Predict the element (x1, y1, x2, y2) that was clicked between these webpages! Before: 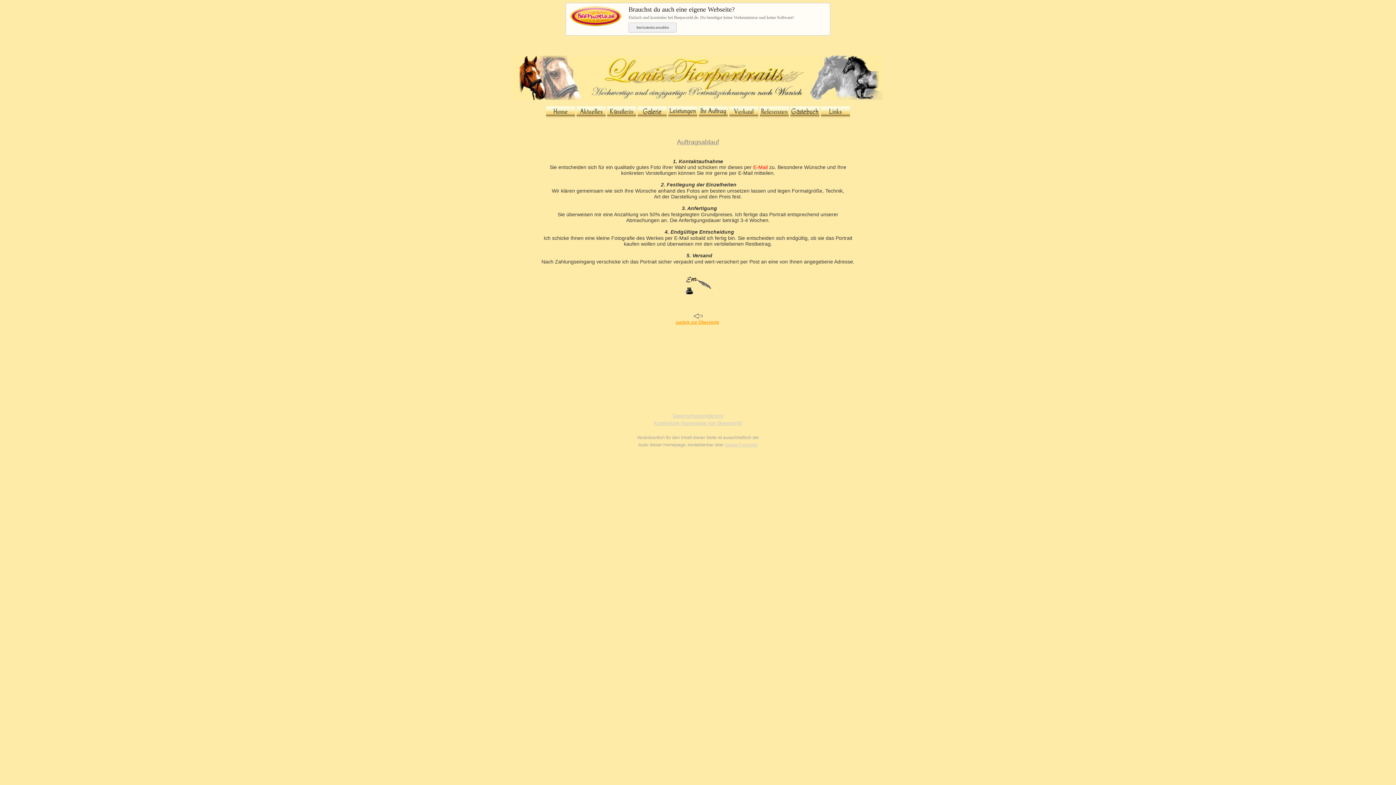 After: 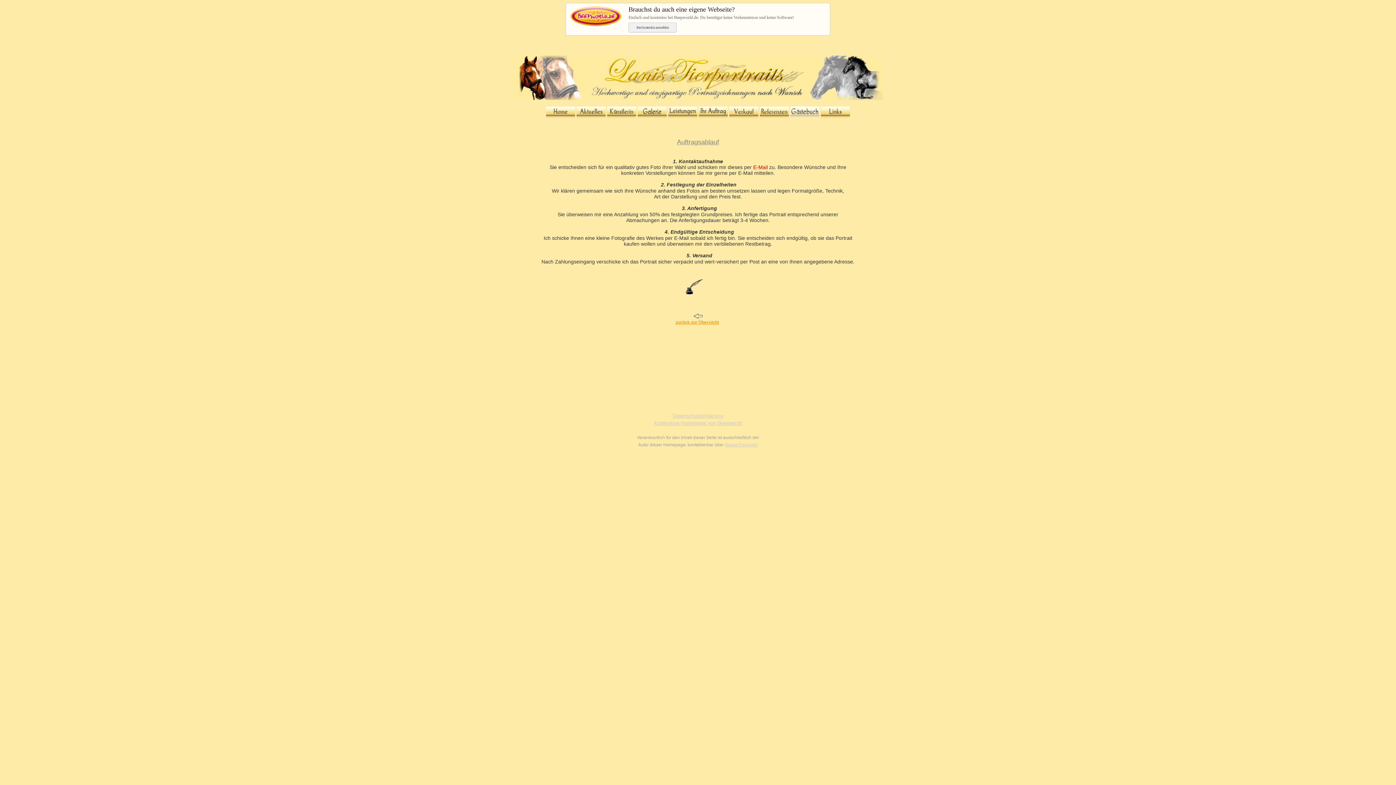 Action: bbox: (789, 115, 820, 121)